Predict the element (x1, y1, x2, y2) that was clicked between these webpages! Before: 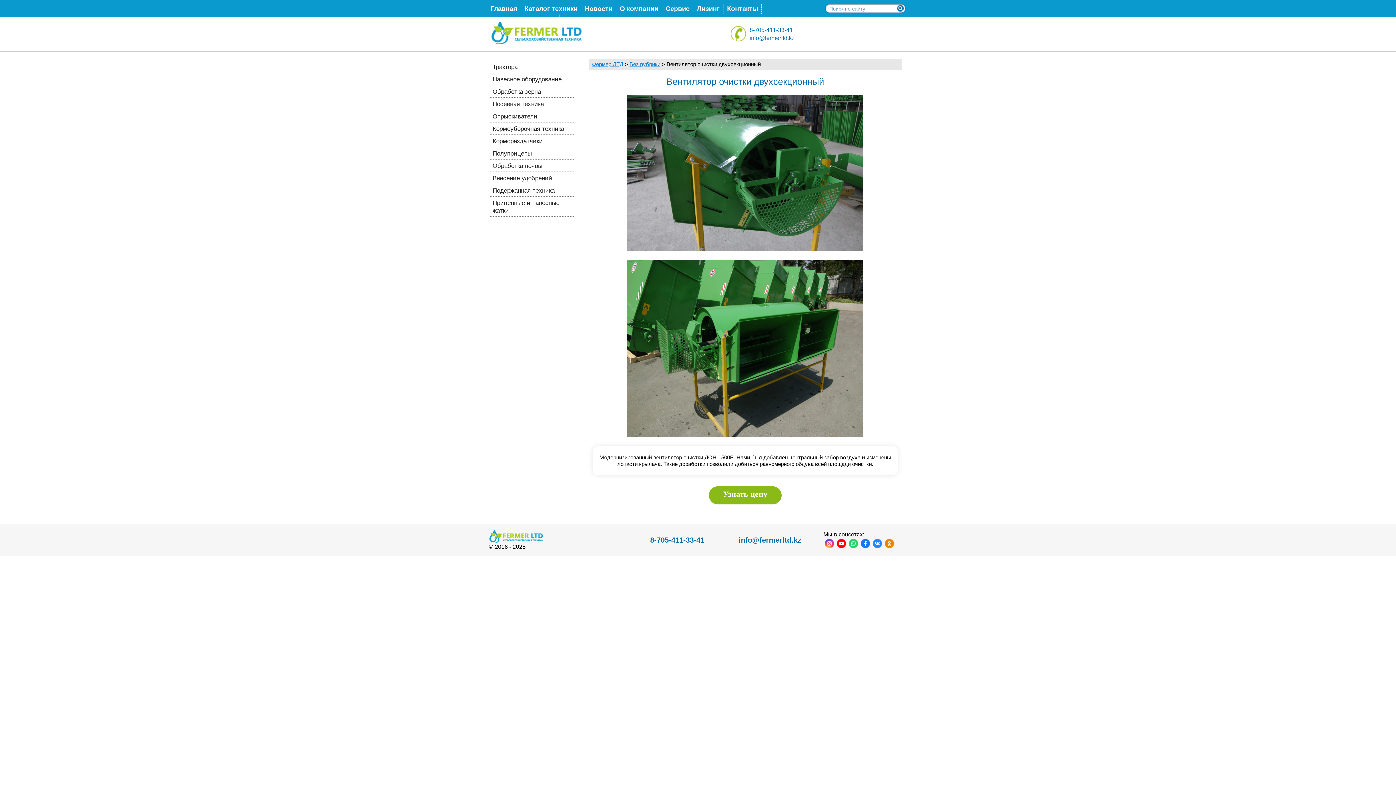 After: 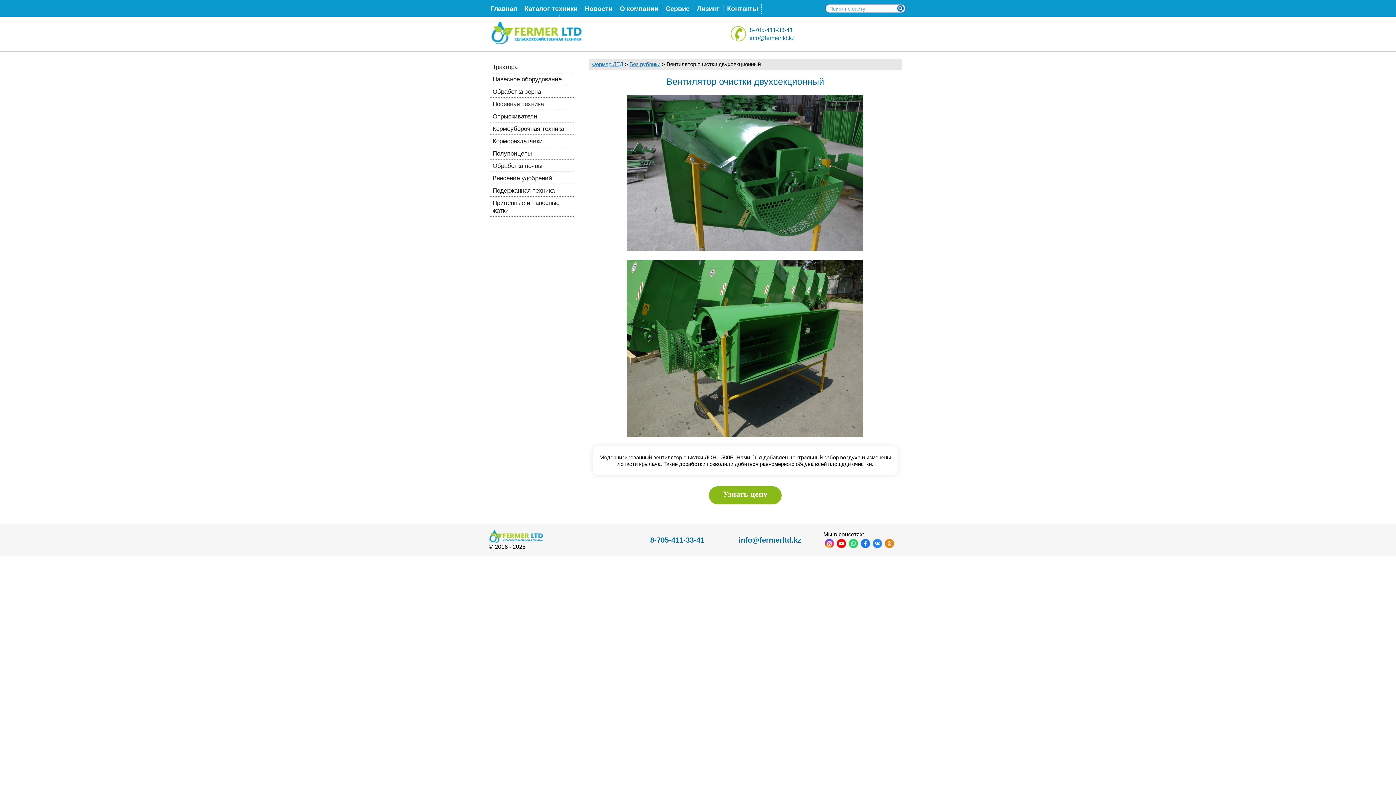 Action: bbox: (873, 543, 882, 549)